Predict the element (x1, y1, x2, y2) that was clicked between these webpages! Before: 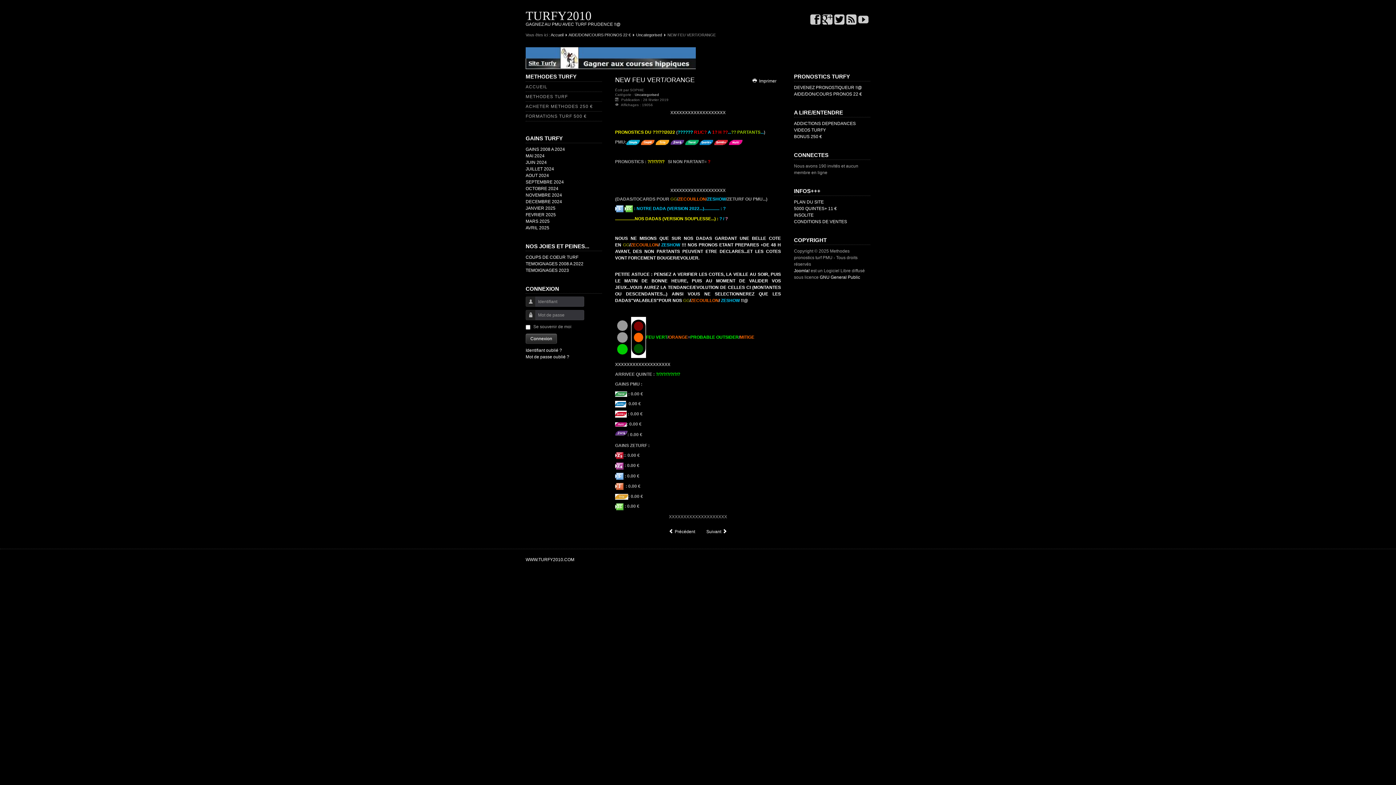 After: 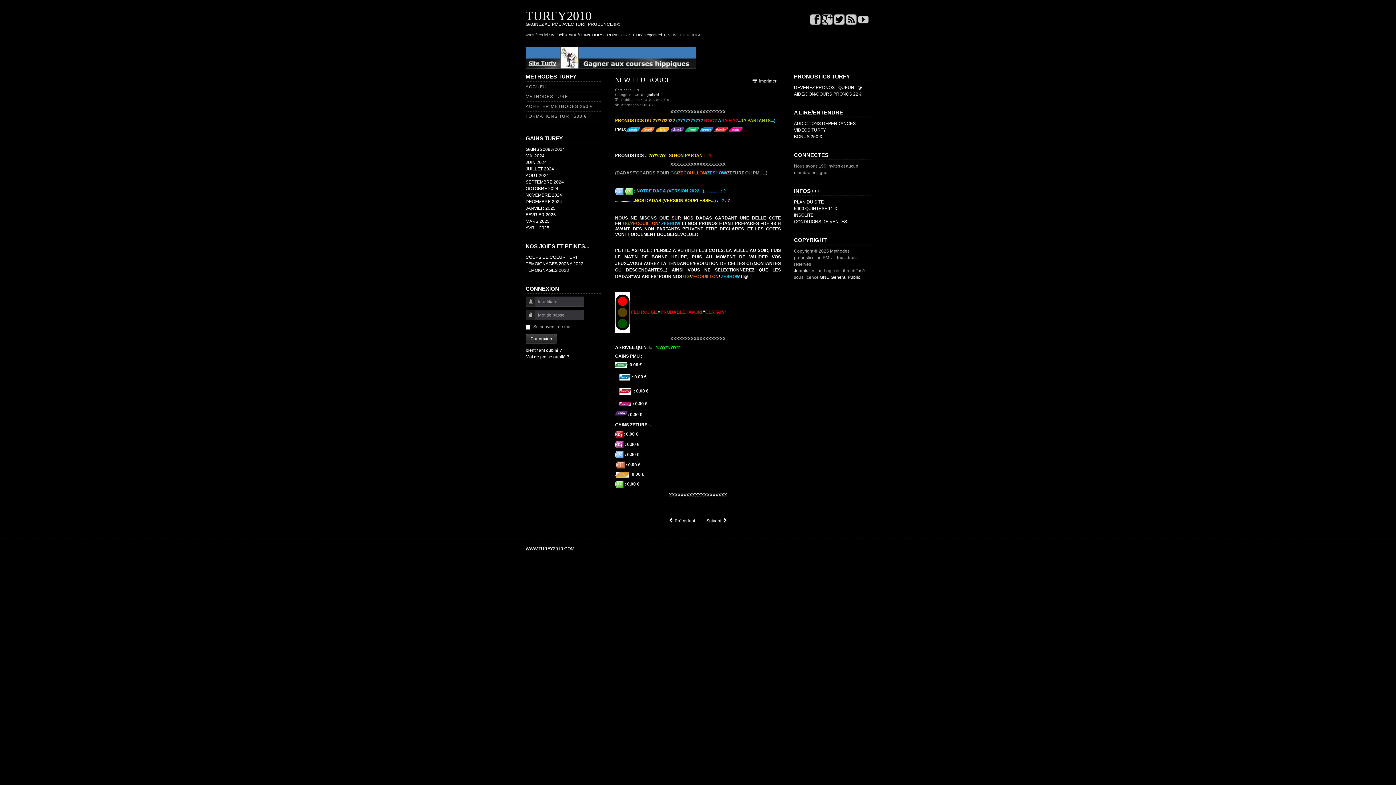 Action: label: Article suivant : NEW FEU ROUGE bbox: (701, 526, 732, 536)